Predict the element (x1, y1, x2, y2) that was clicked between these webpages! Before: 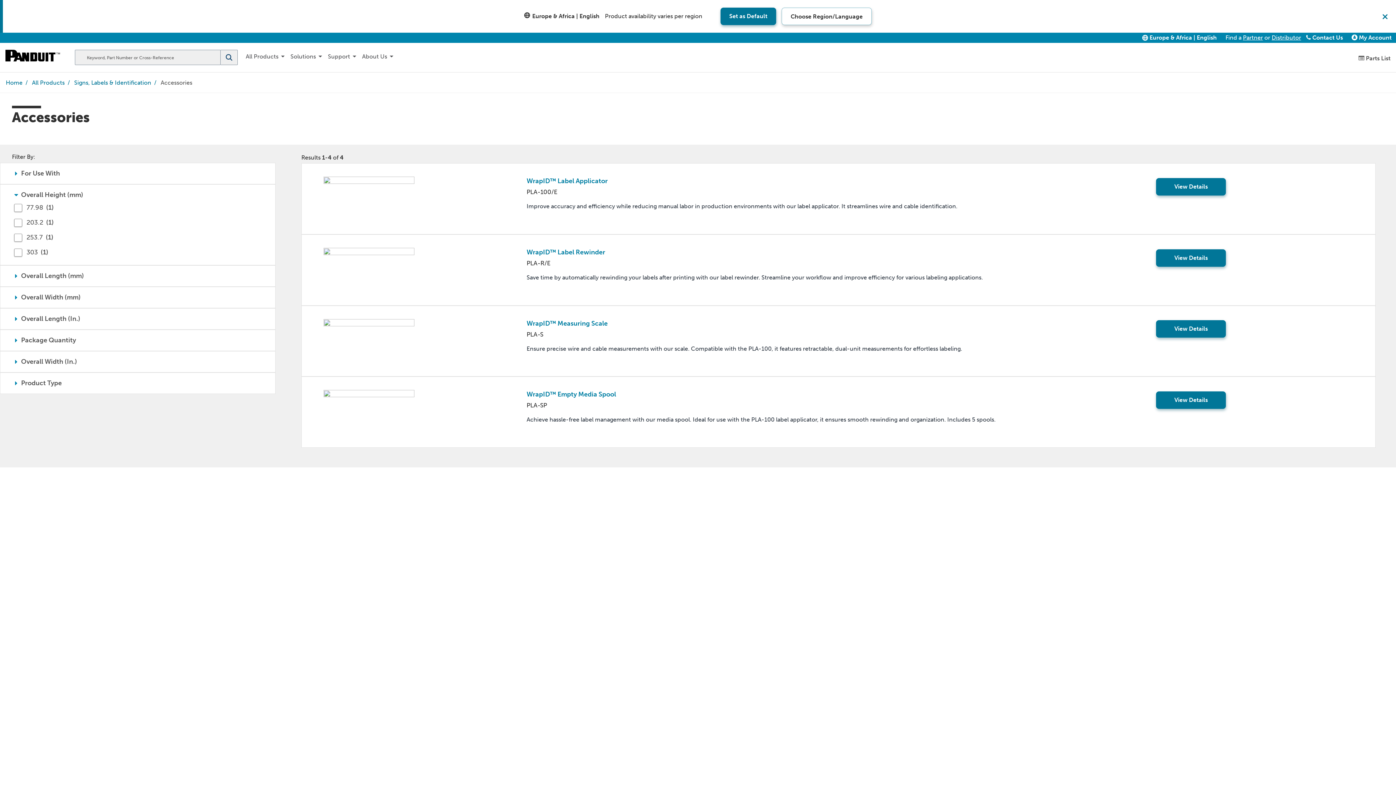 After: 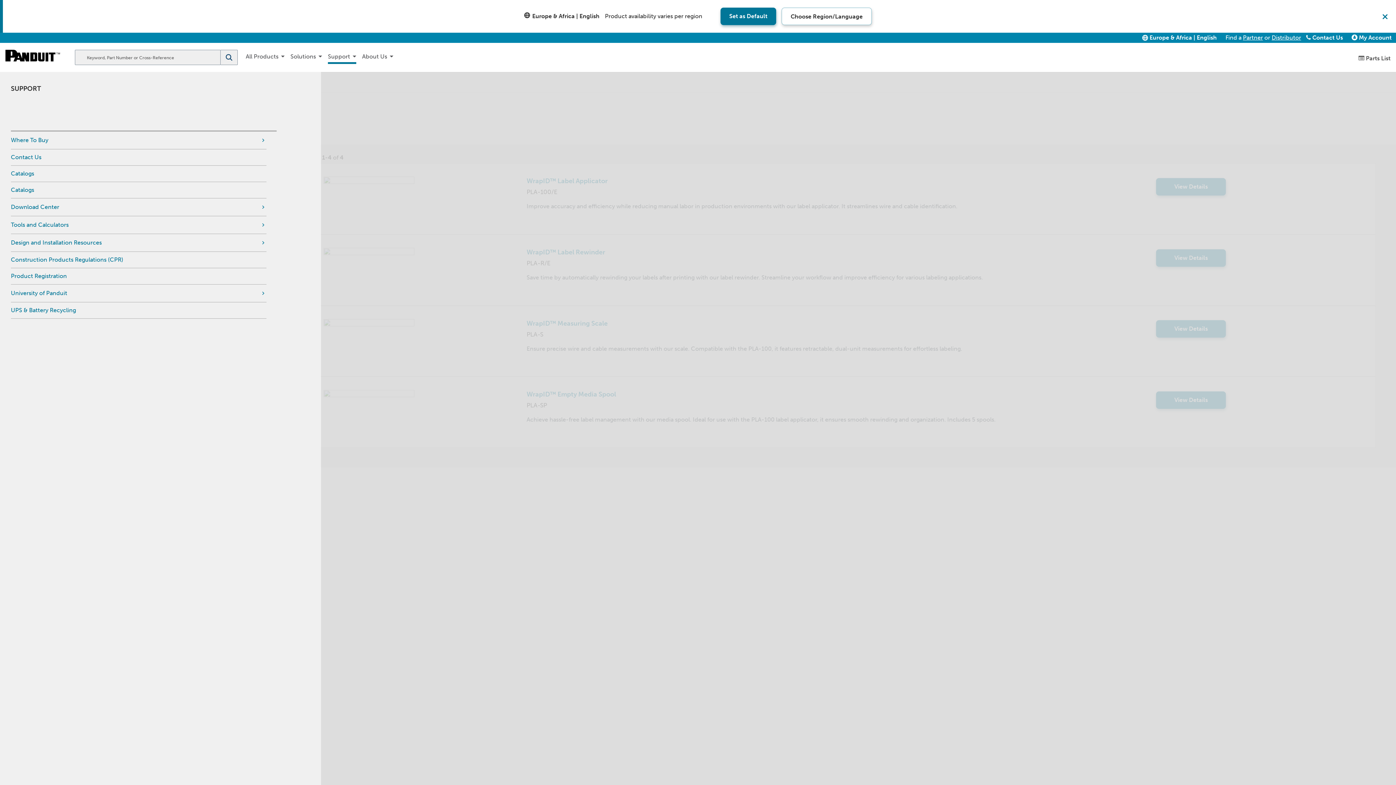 Action: label: Support bbox: (328, 53, 356, 60)